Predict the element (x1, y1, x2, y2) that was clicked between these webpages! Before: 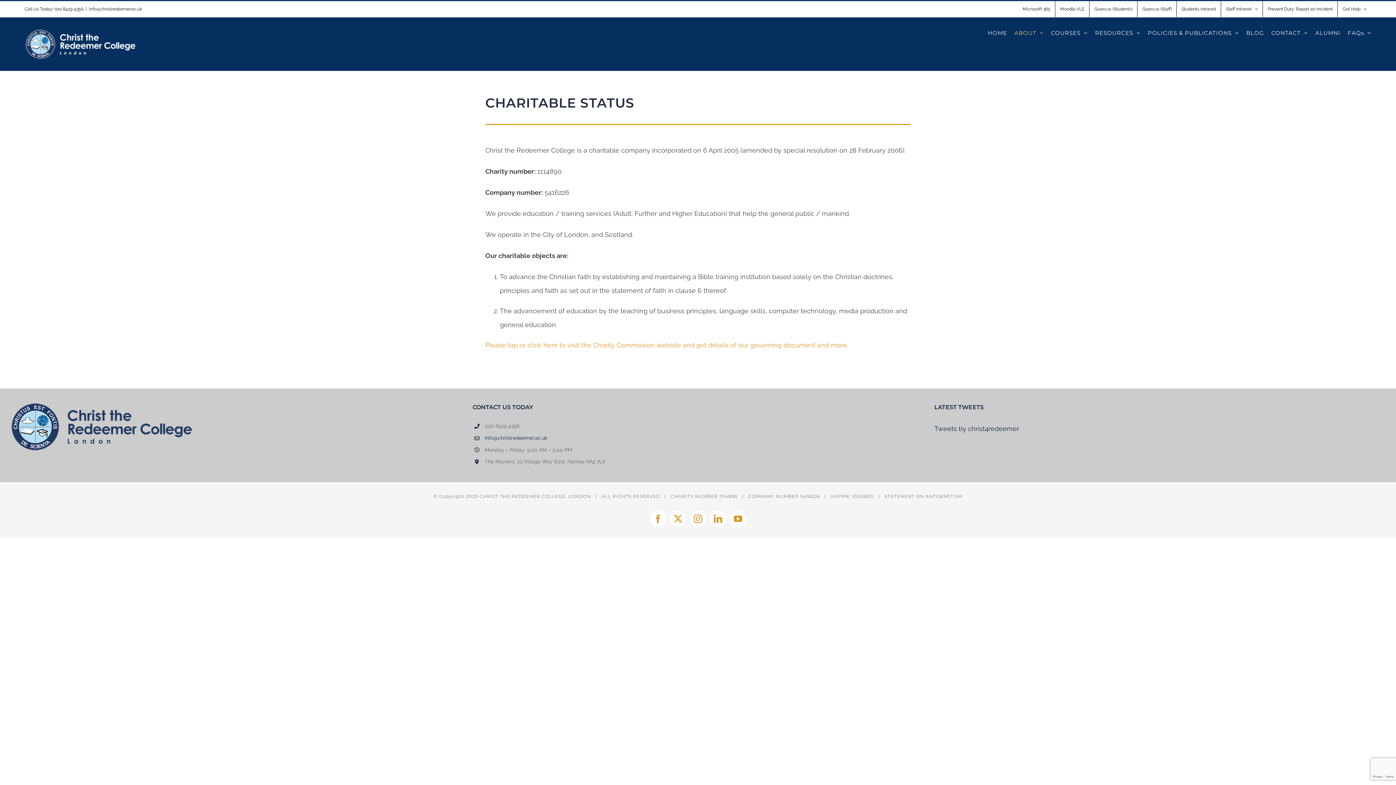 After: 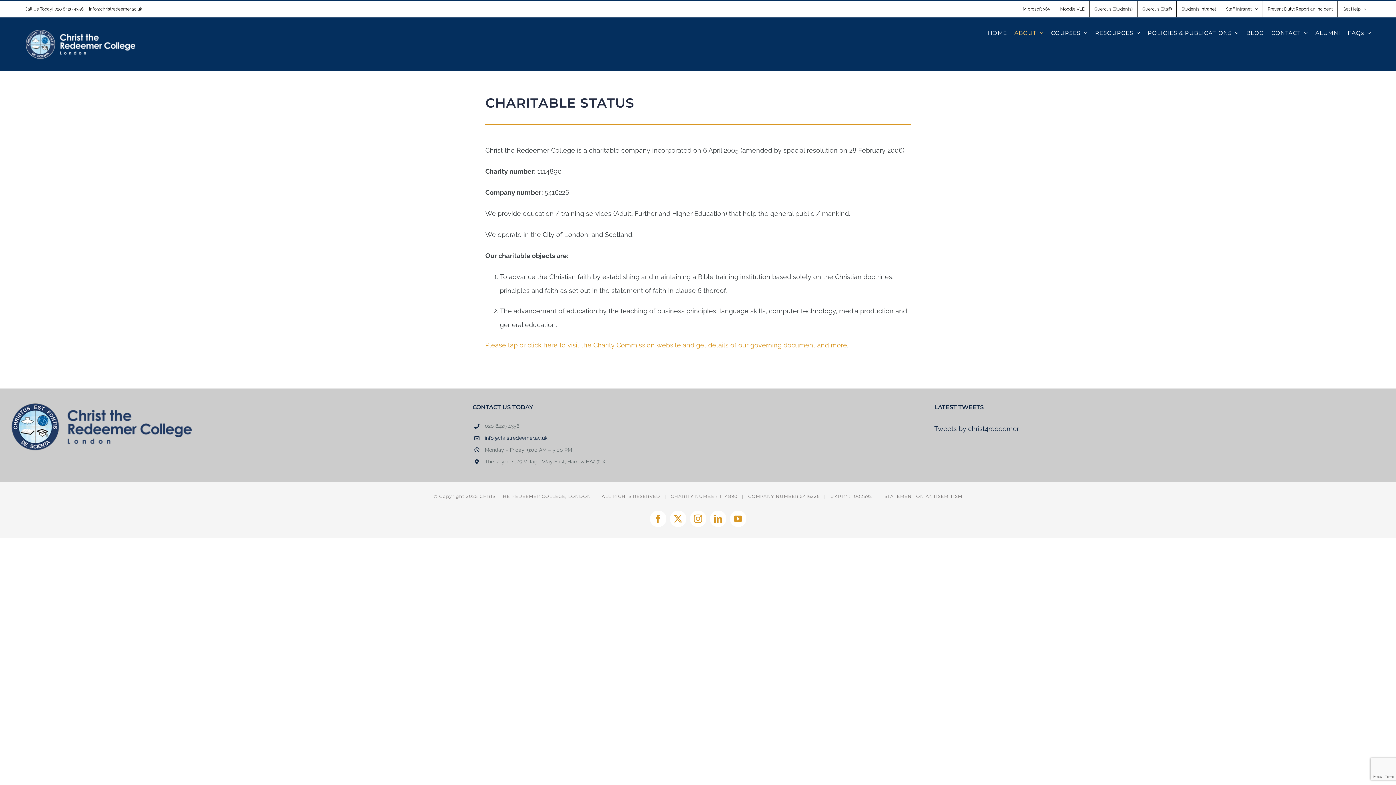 Action: label: Students Intranet bbox: (1177, 1, 1221, 17)